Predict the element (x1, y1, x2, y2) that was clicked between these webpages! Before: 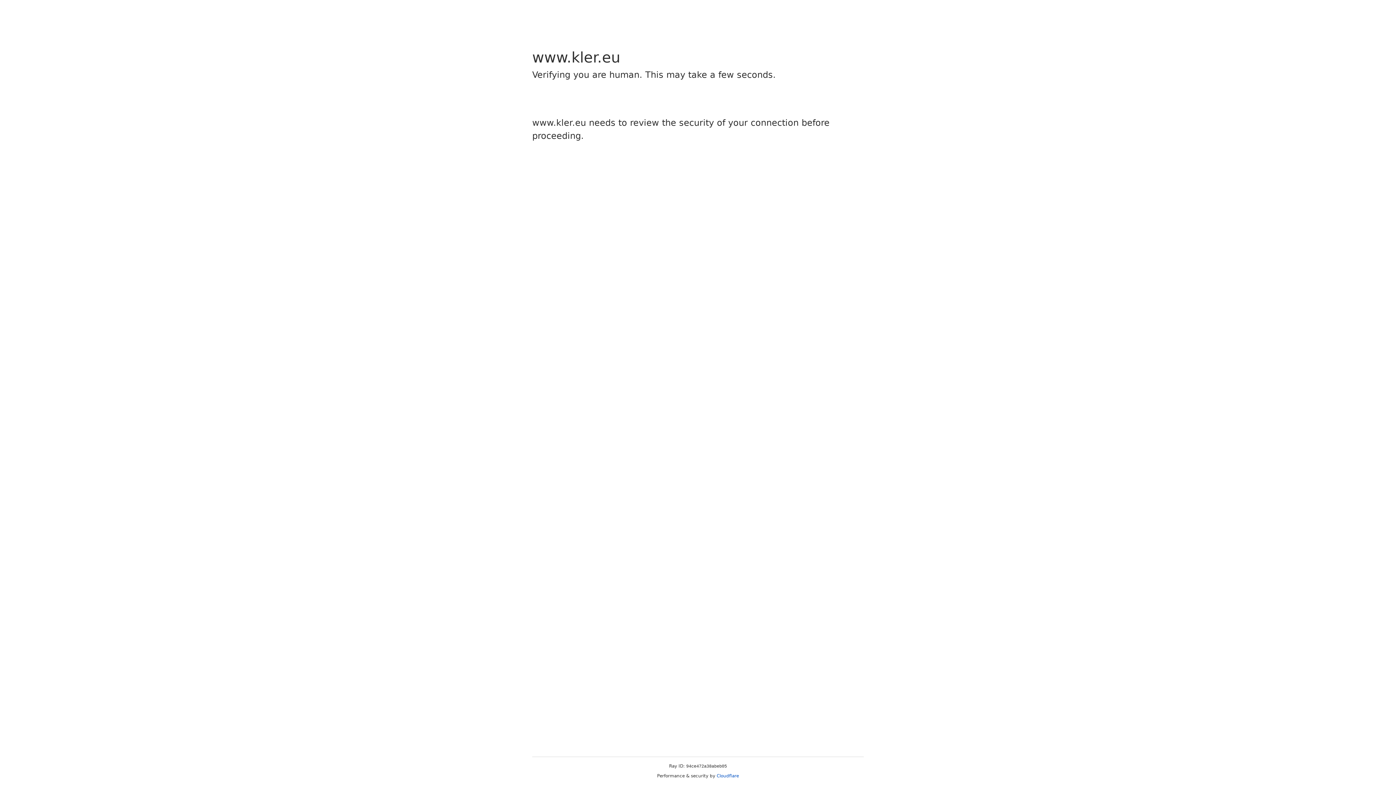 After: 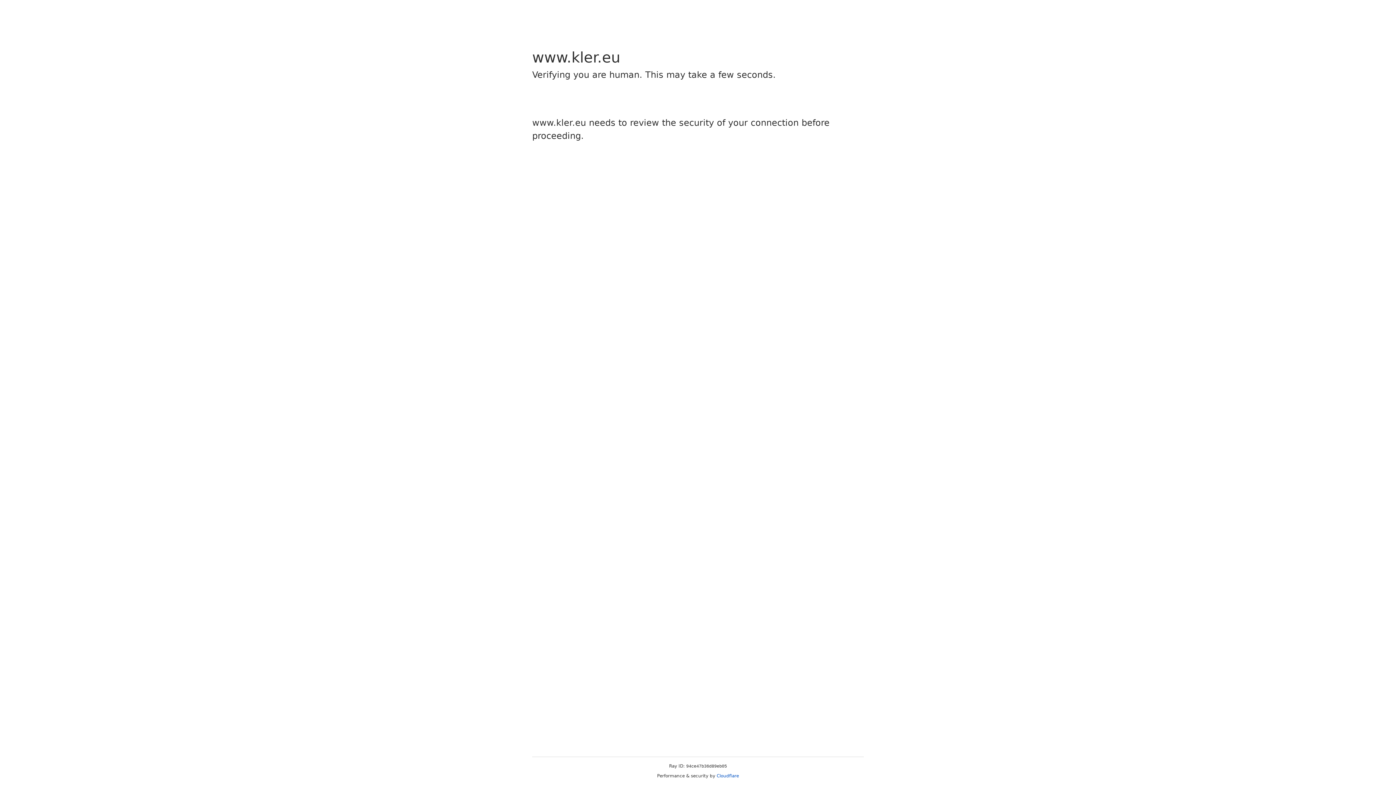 Action: label: Cloudflare bbox: (716, 773, 739, 778)